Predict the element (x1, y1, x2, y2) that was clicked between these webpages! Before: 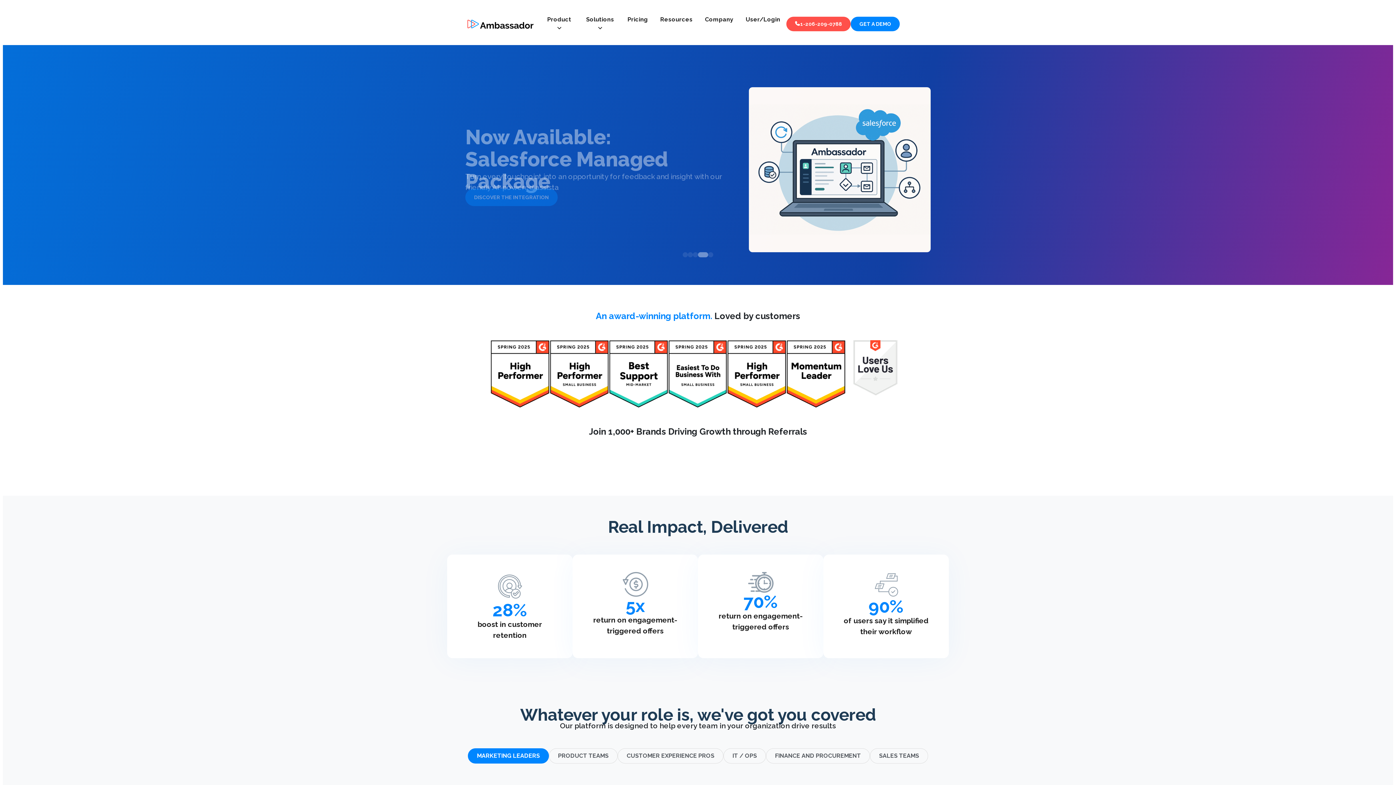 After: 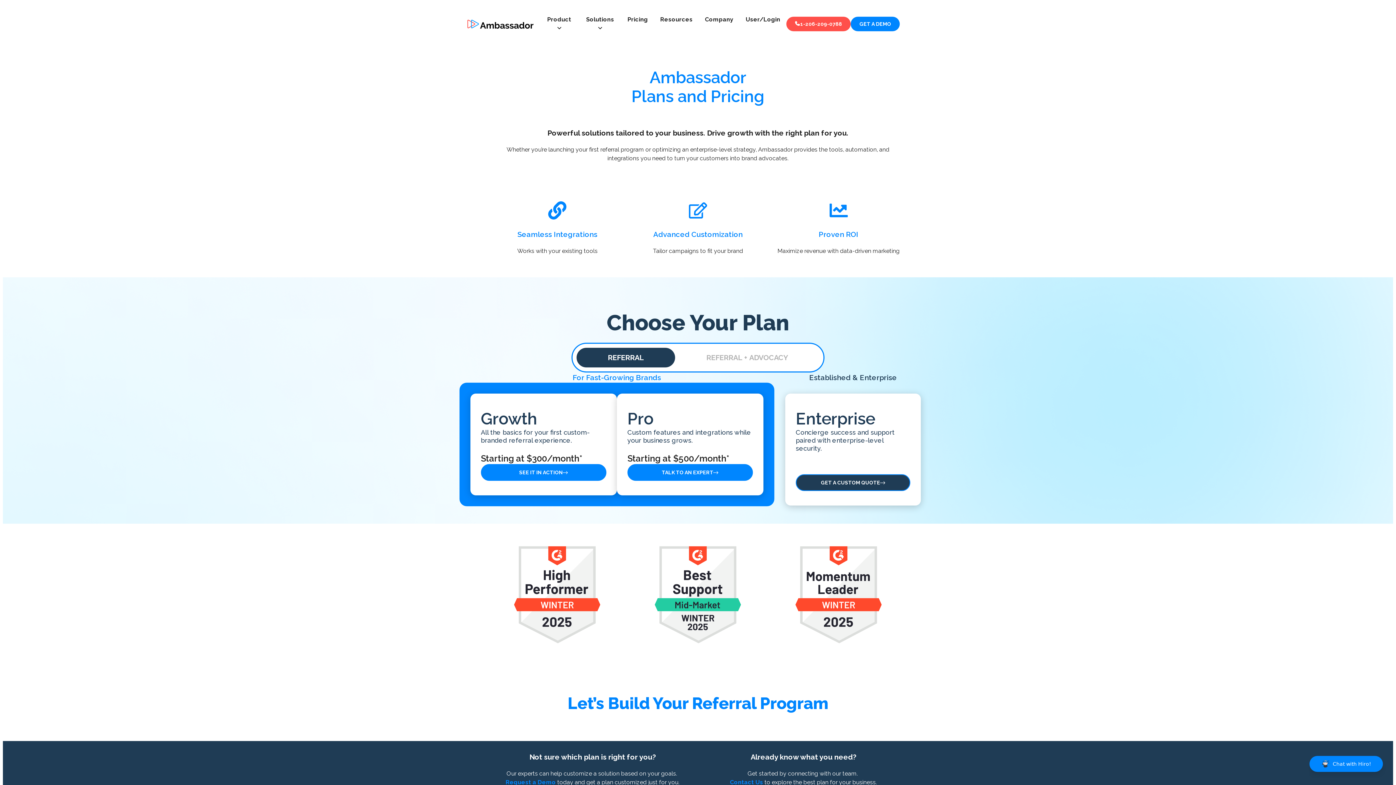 Action: label: Pricing bbox: (623, 11, 652, 27)